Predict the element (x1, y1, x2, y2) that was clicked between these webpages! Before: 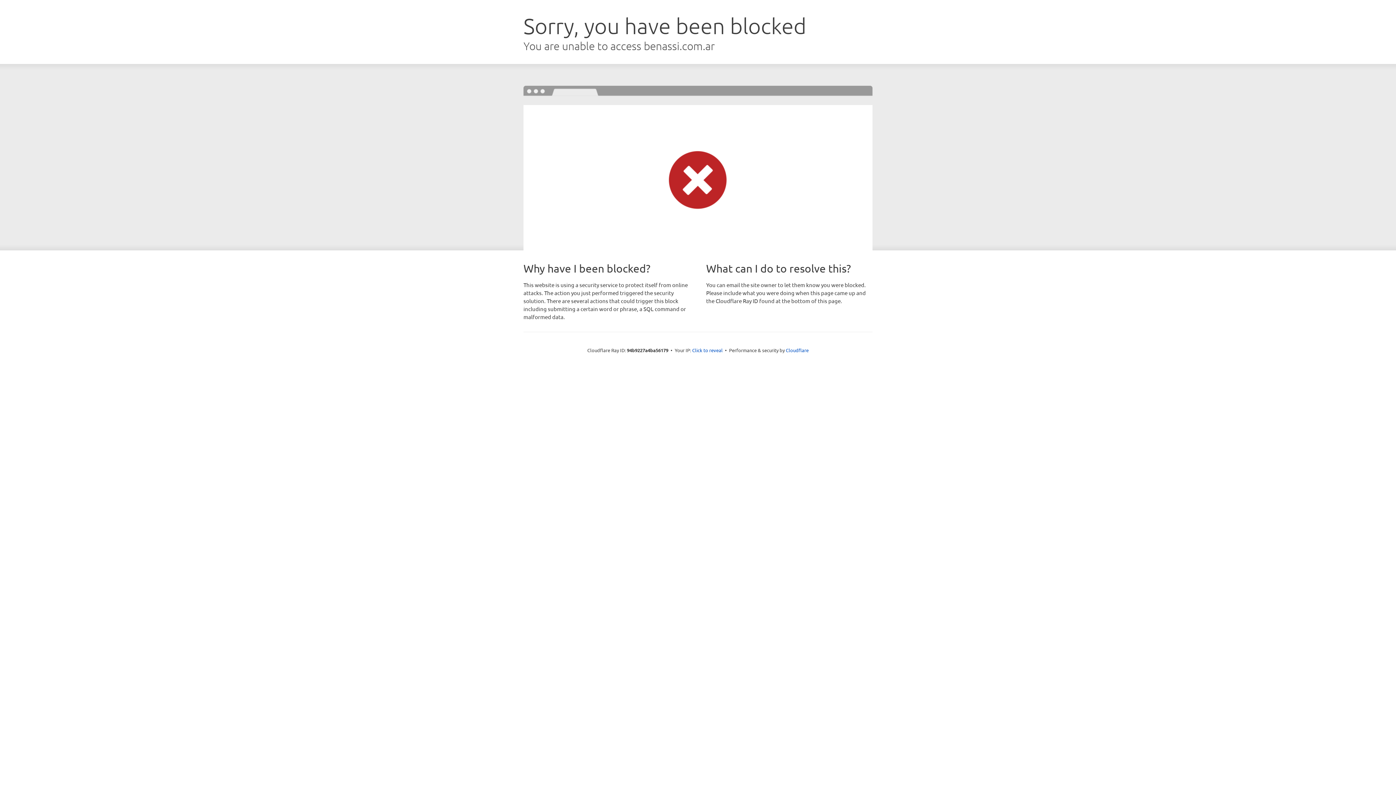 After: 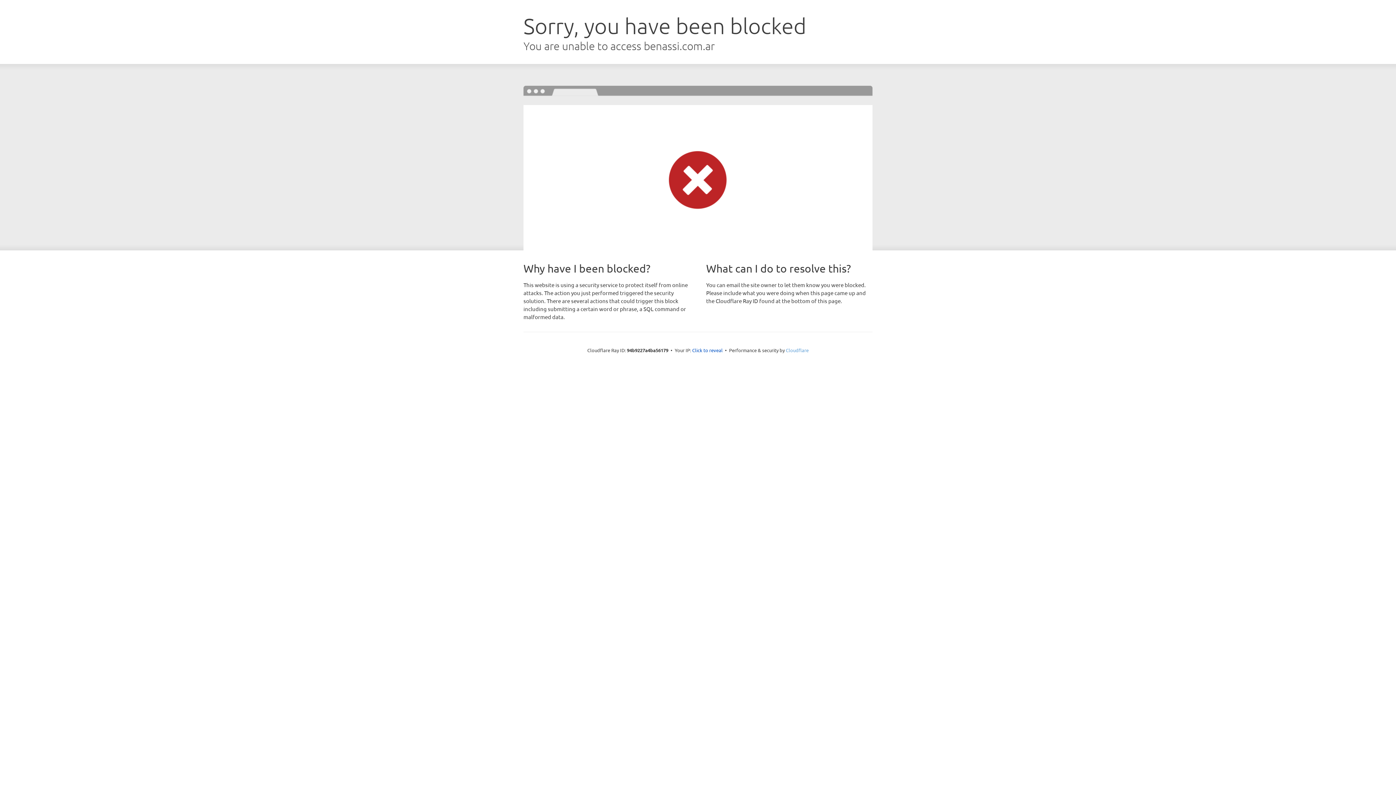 Action: bbox: (786, 347, 808, 353) label: Cloudflare